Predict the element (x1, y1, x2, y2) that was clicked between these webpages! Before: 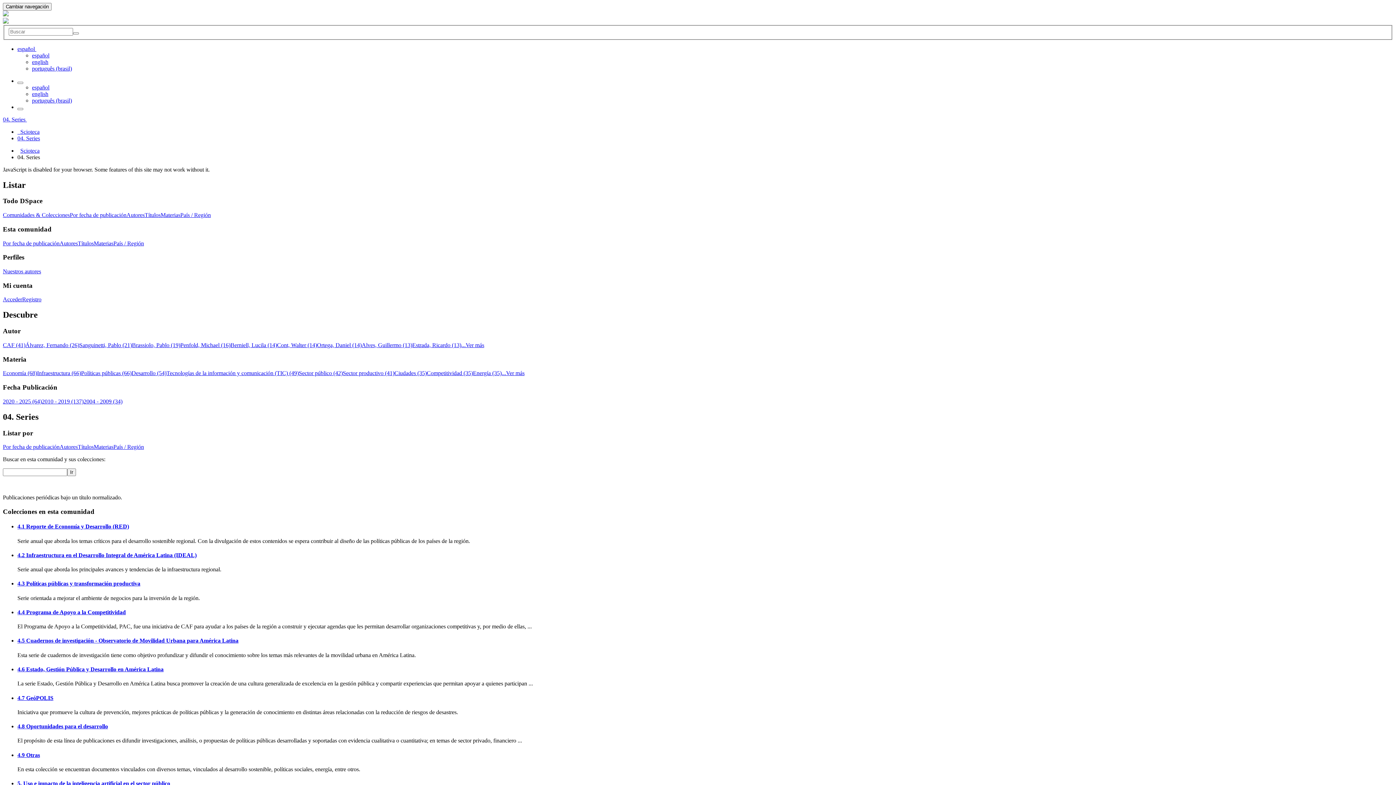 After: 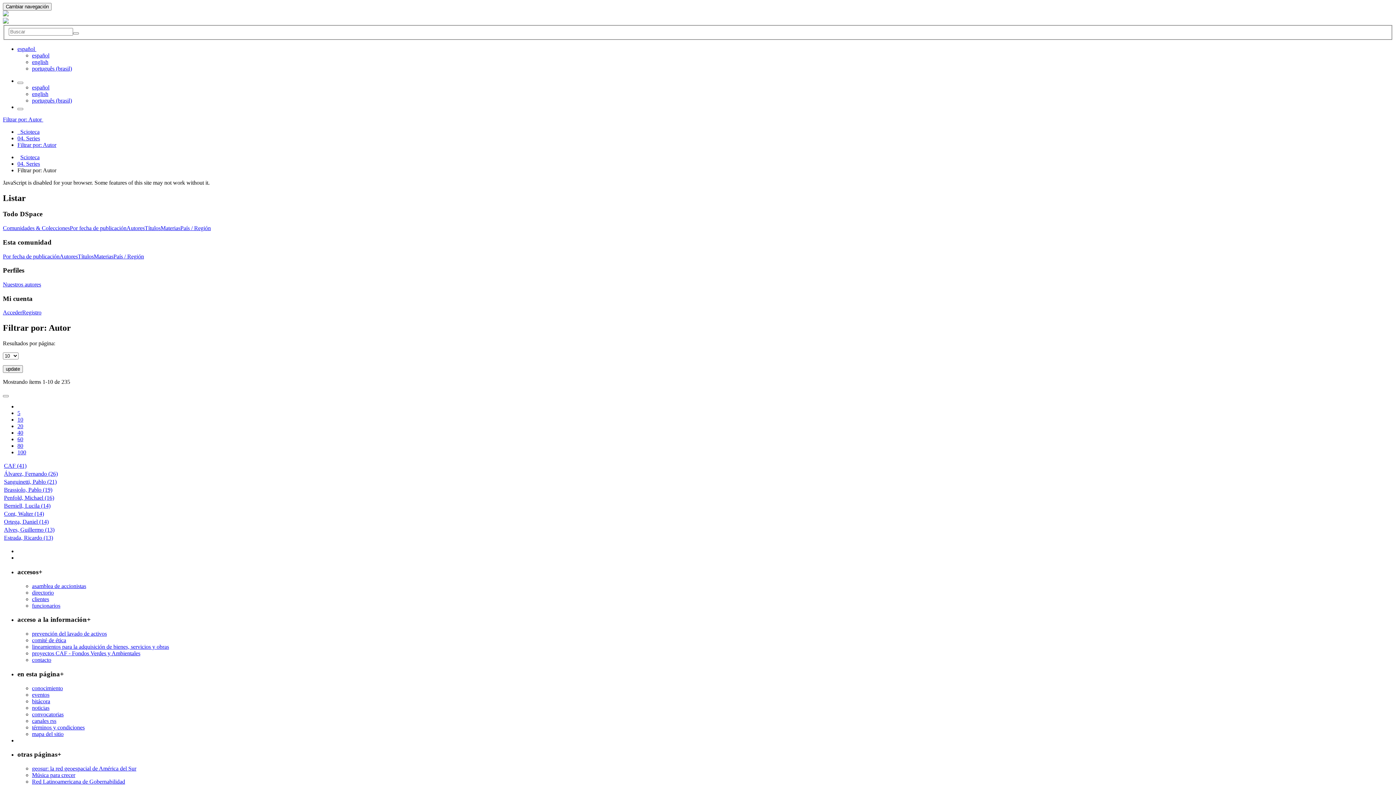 Action: bbox: (461, 342, 484, 348) label: ...Ver más